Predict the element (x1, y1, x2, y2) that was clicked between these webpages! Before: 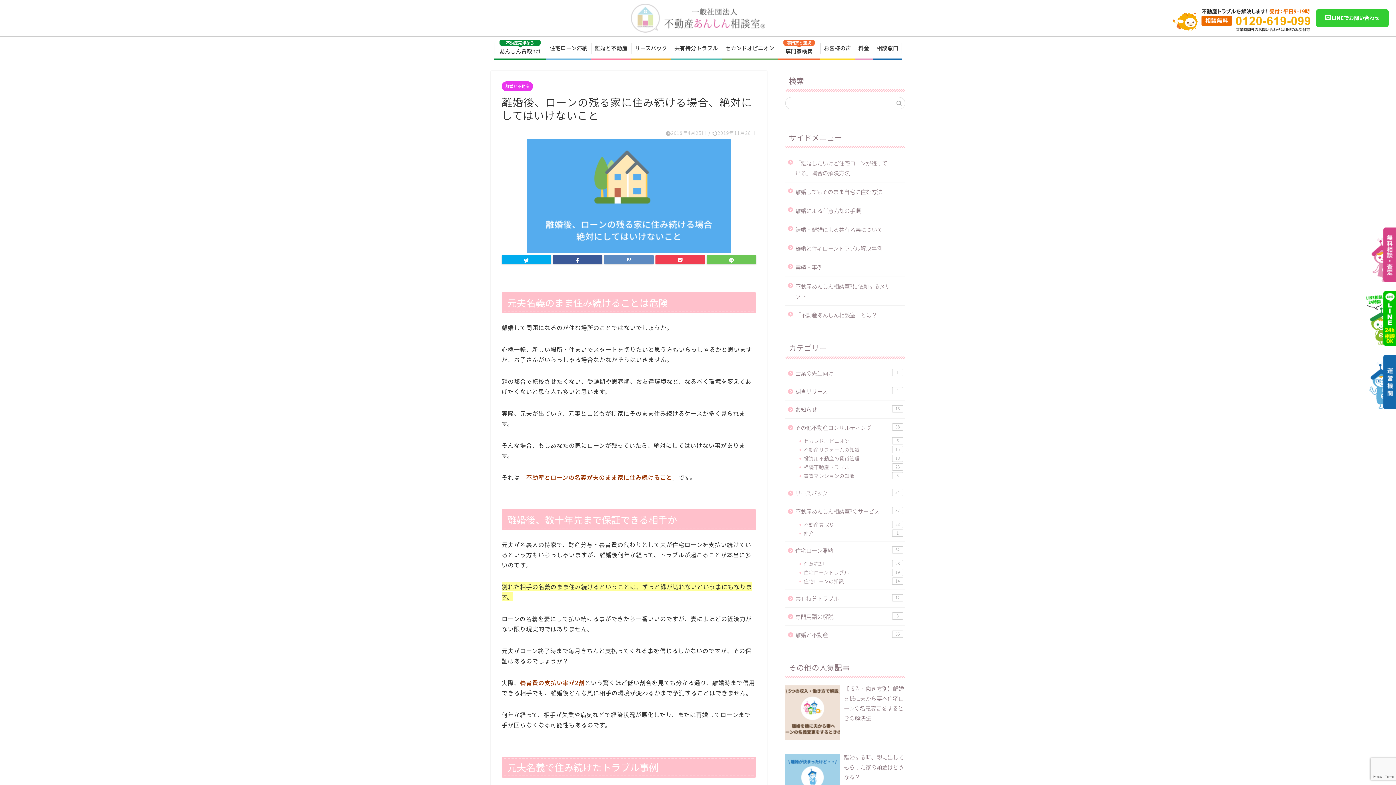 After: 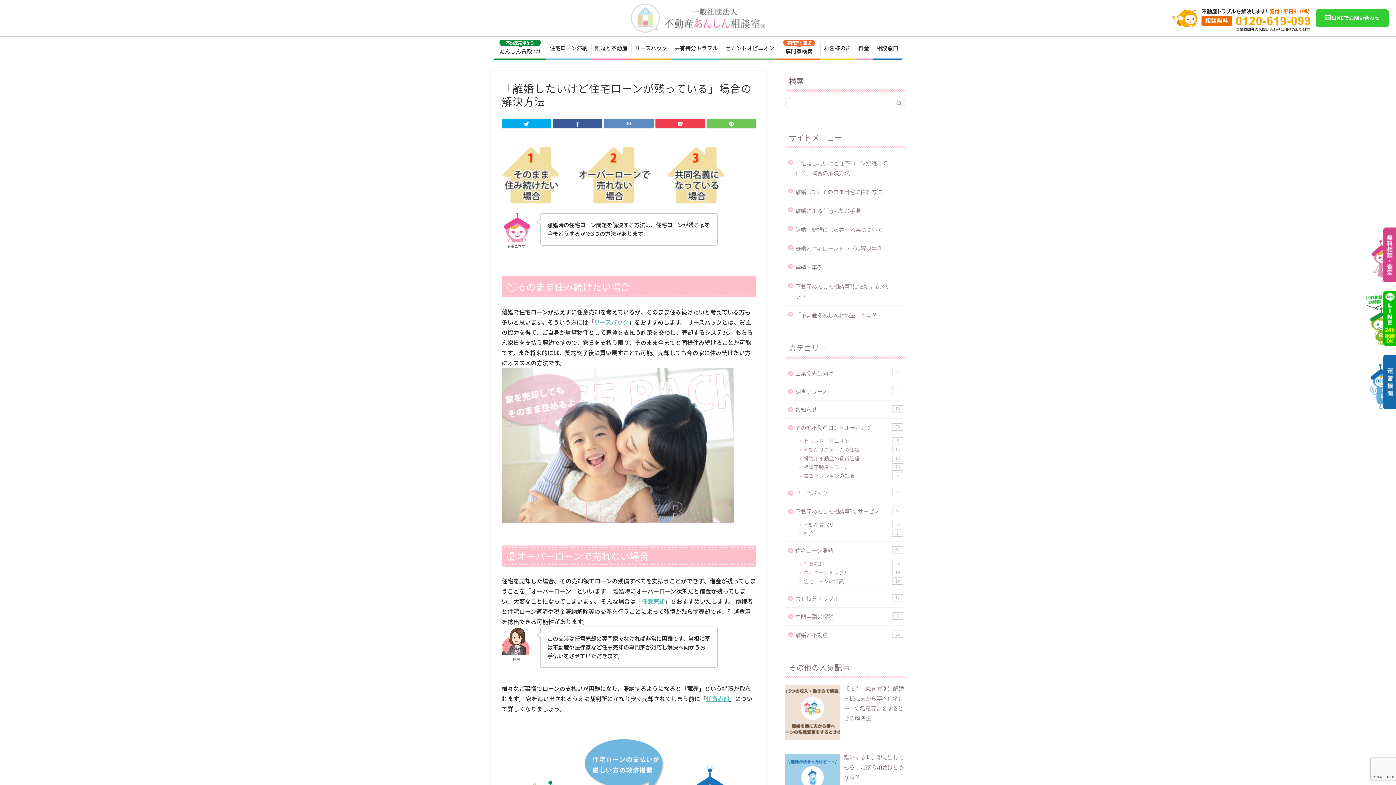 Action: label: 「離婚したいけど住宅ローンが残っている」場合の解決方法 bbox: (785, 153, 904, 182)